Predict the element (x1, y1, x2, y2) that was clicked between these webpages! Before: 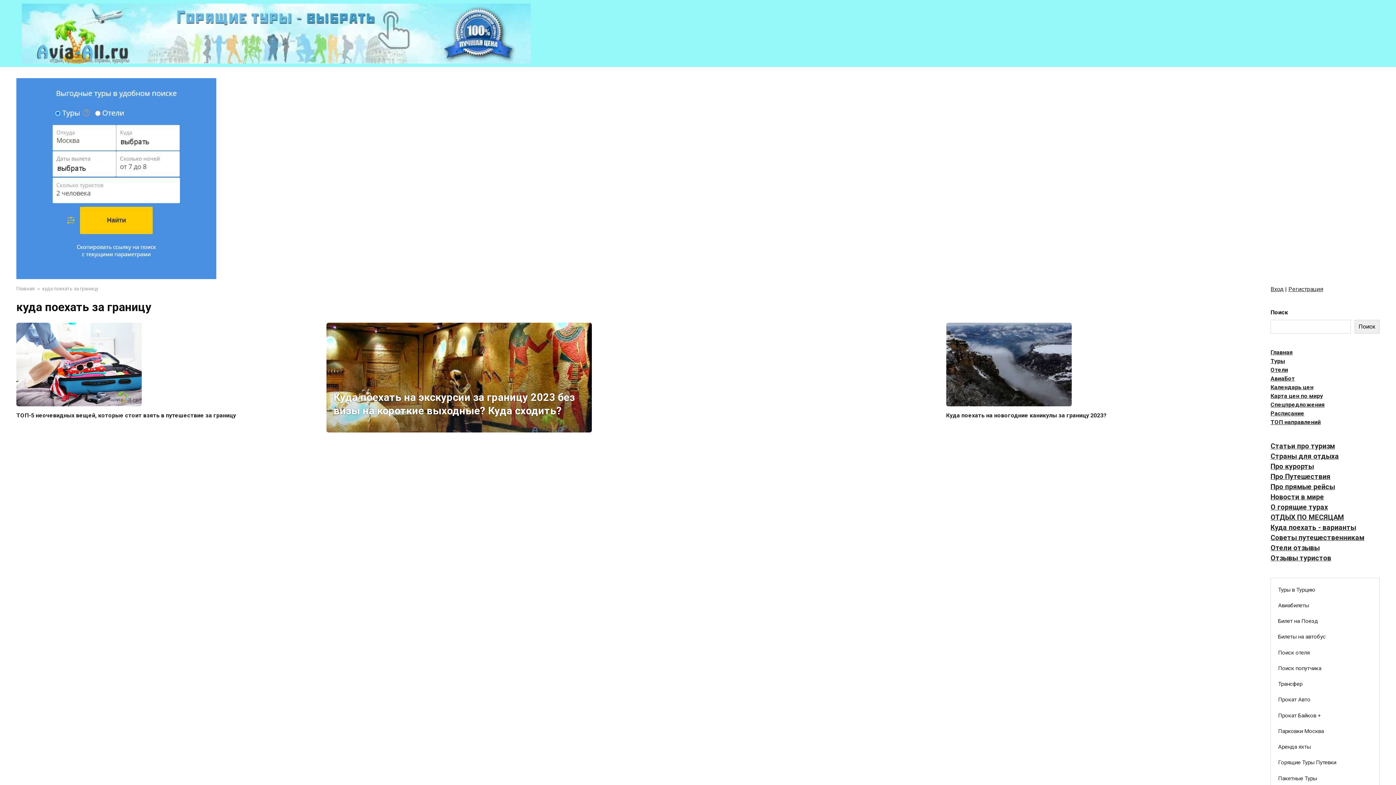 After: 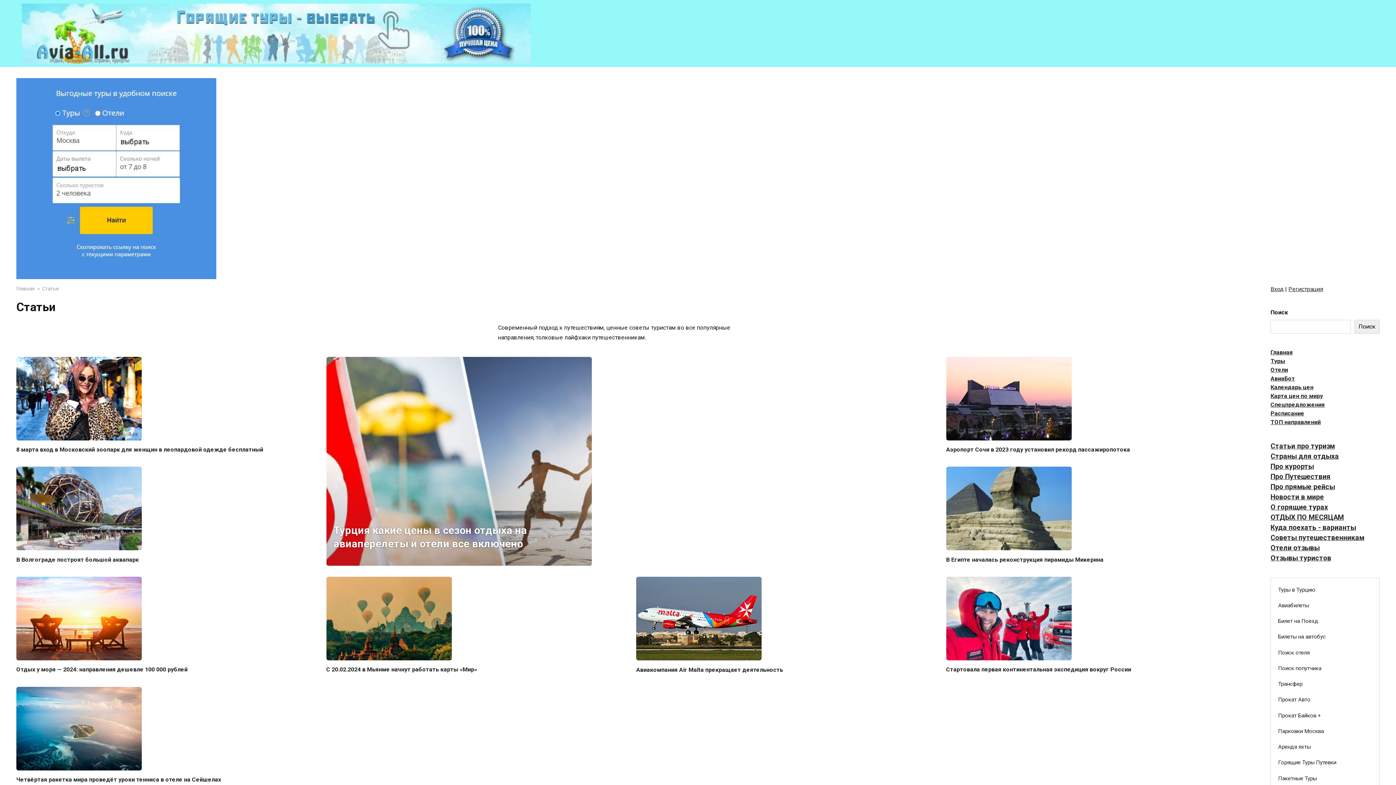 Action: label: Статьи про туризм bbox: (1270, 442, 1335, 450)